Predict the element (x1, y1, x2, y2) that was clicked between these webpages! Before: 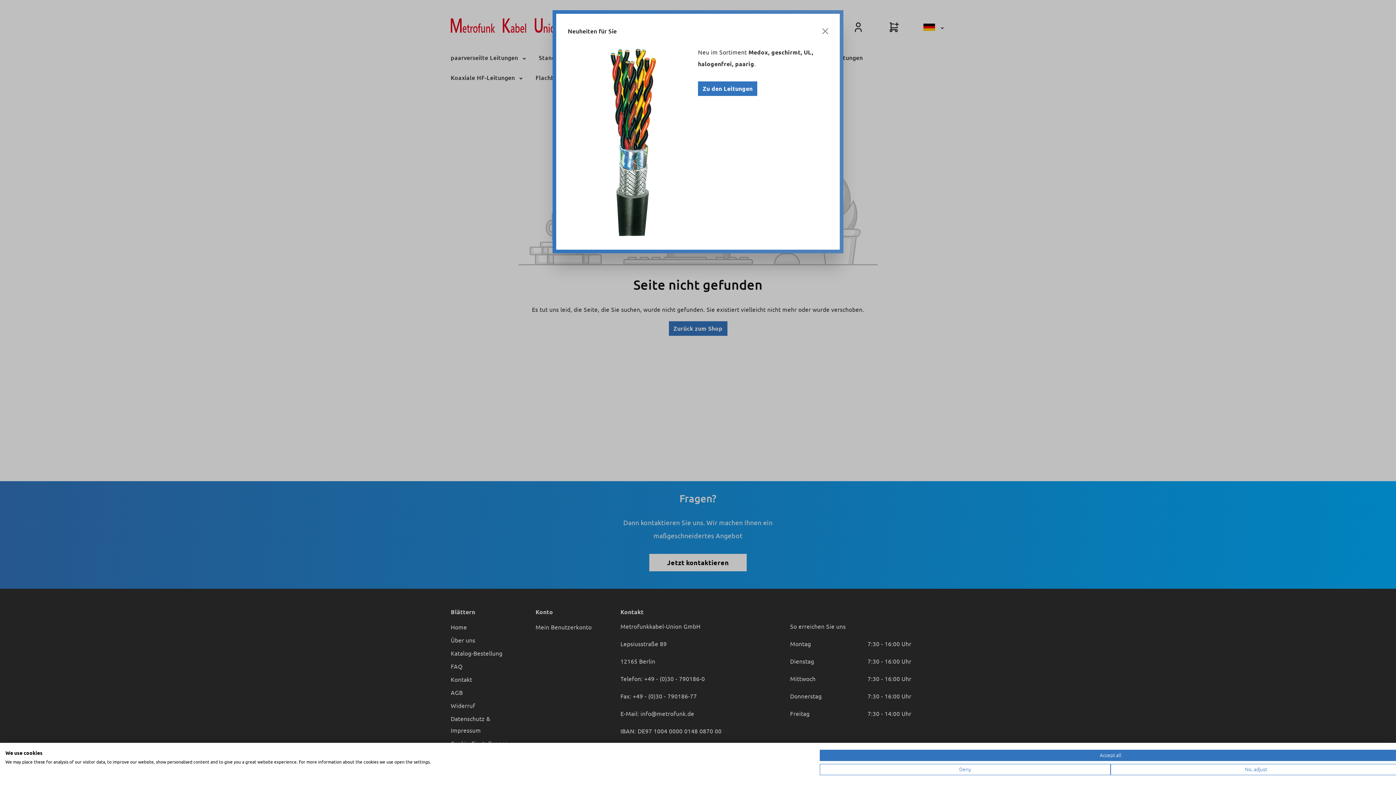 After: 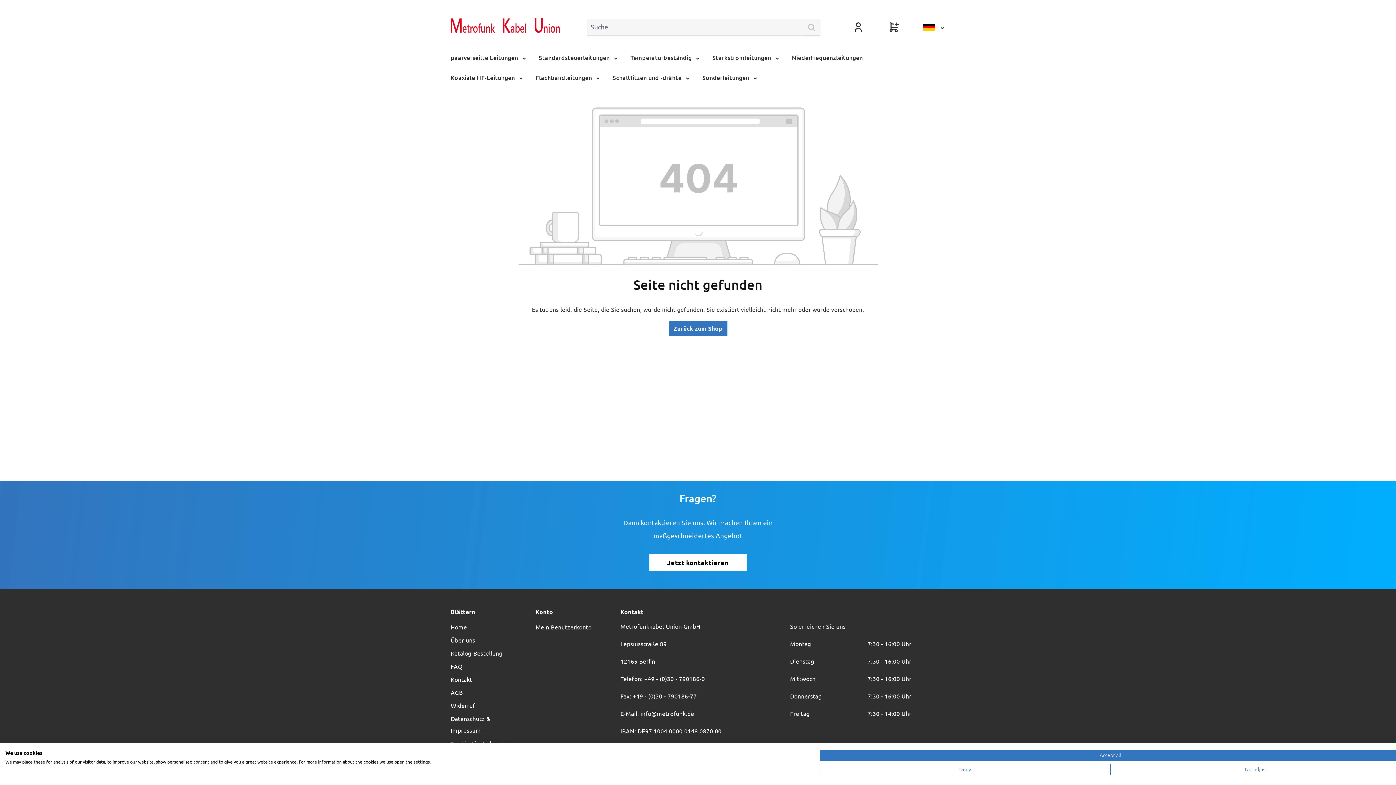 Action: label: Close bbox: (819, 25, 831, 37)